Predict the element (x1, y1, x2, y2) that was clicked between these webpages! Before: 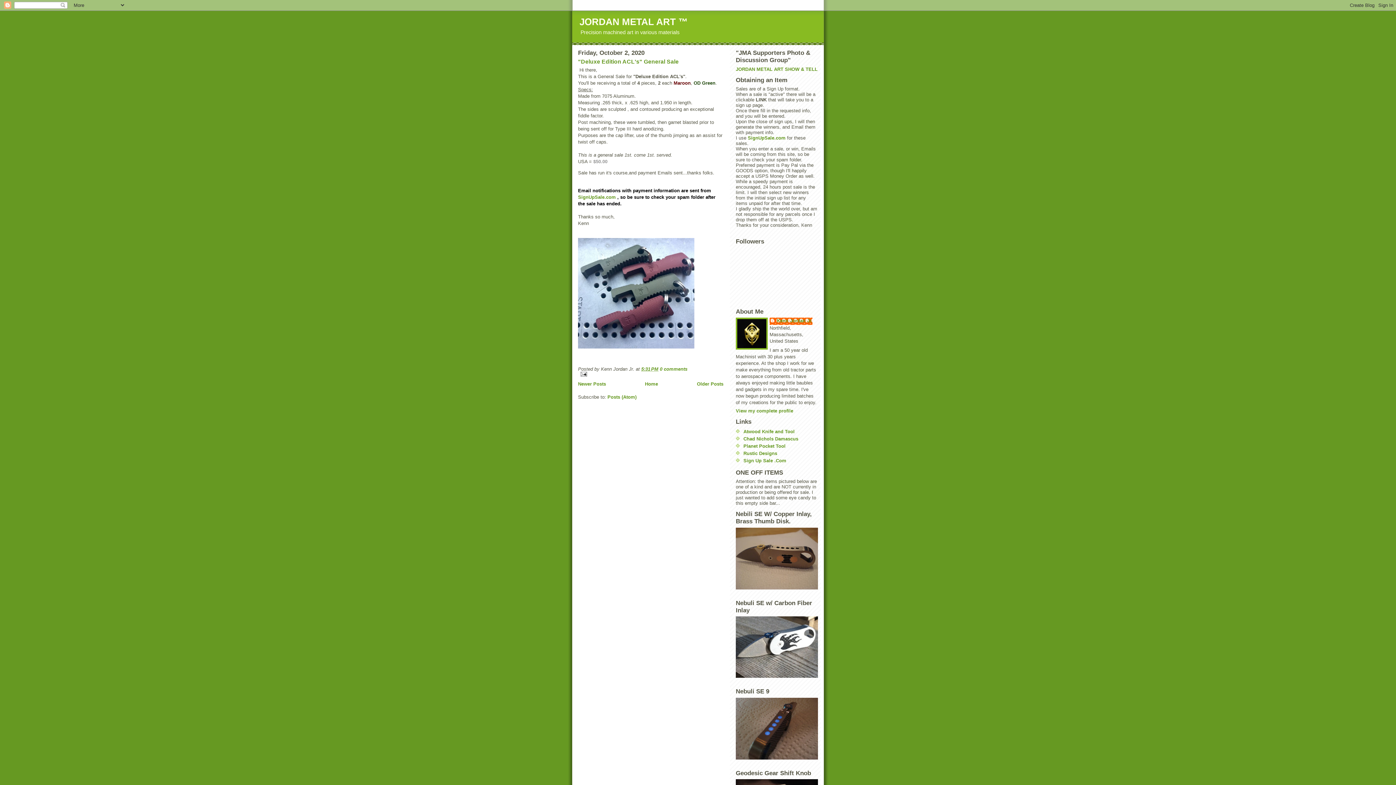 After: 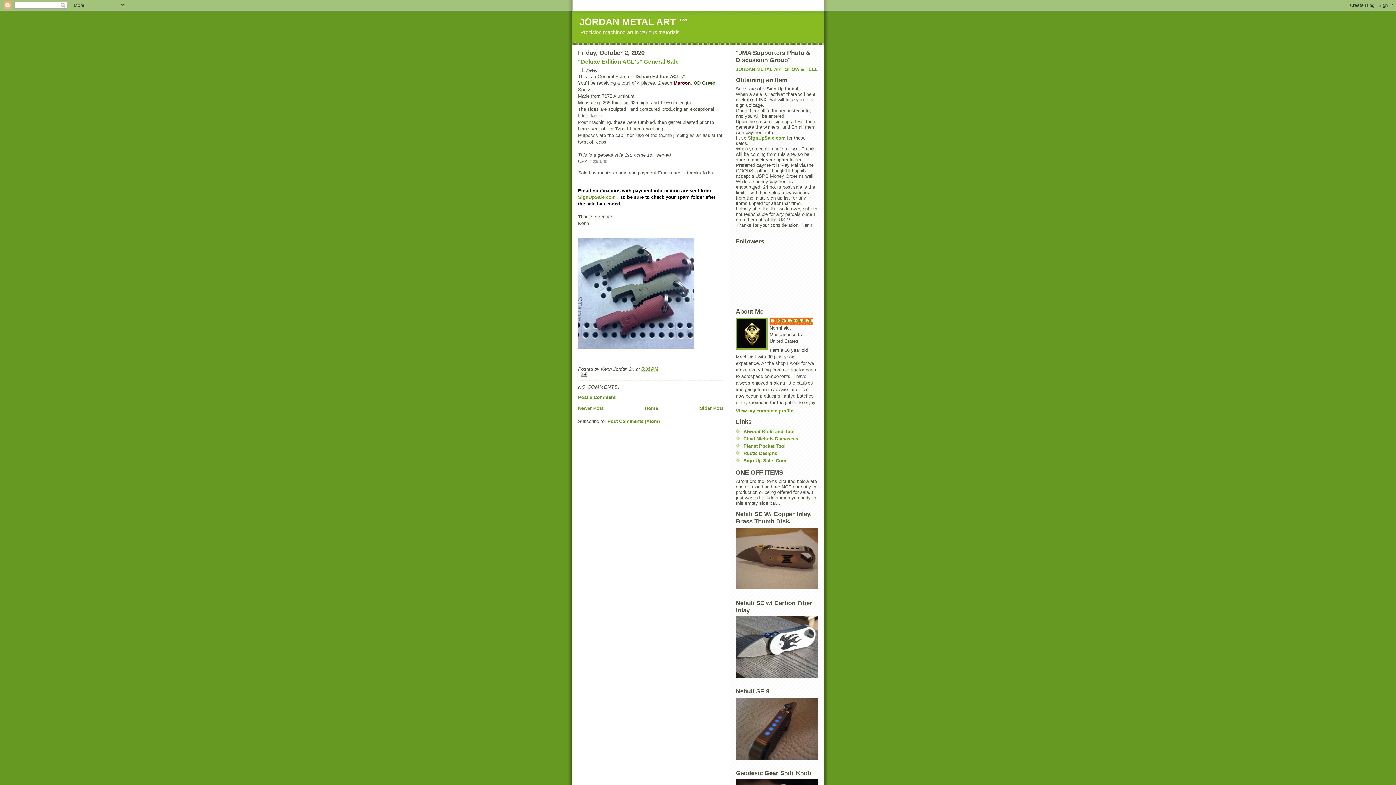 Action: label: "Deluxe Edition ACL's" General Sale bbox: (578, 58, 678, 64)